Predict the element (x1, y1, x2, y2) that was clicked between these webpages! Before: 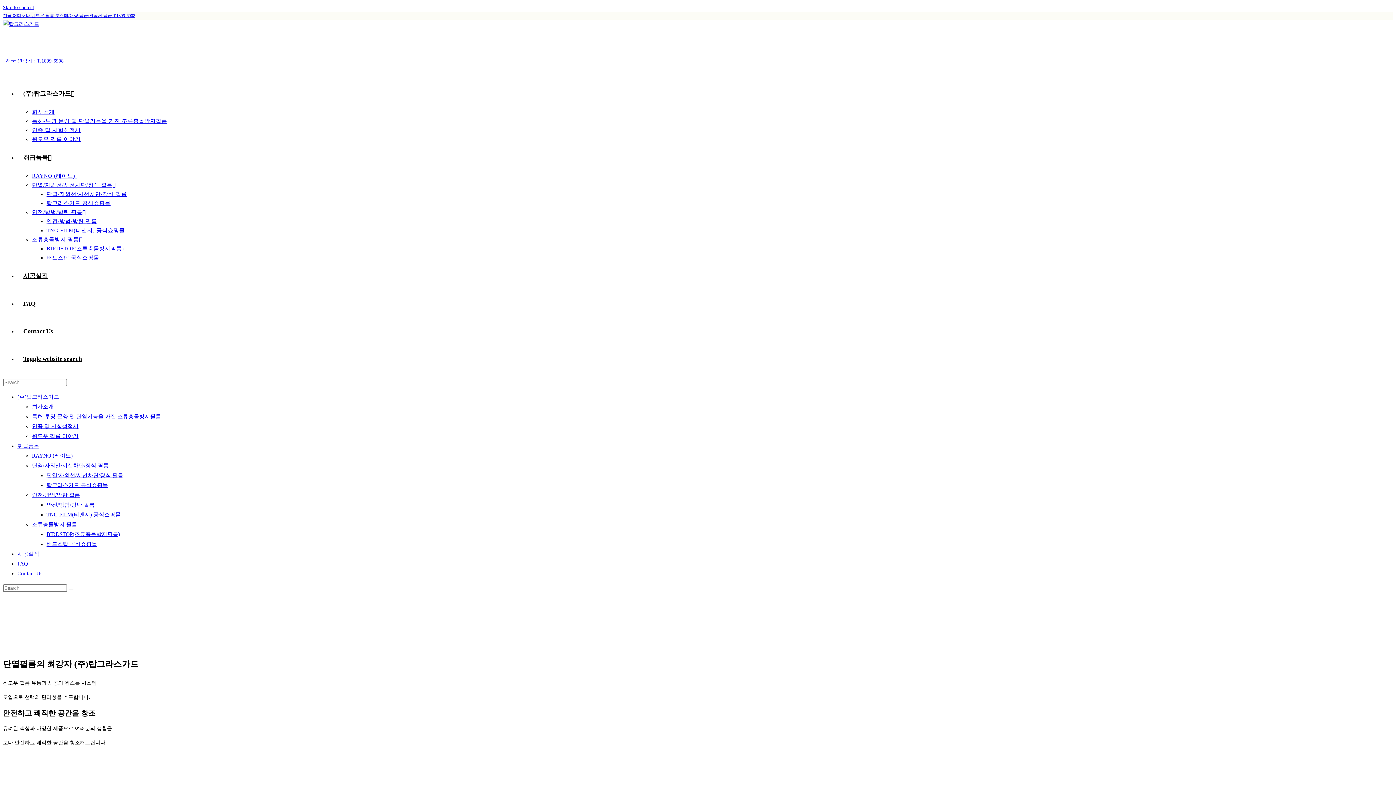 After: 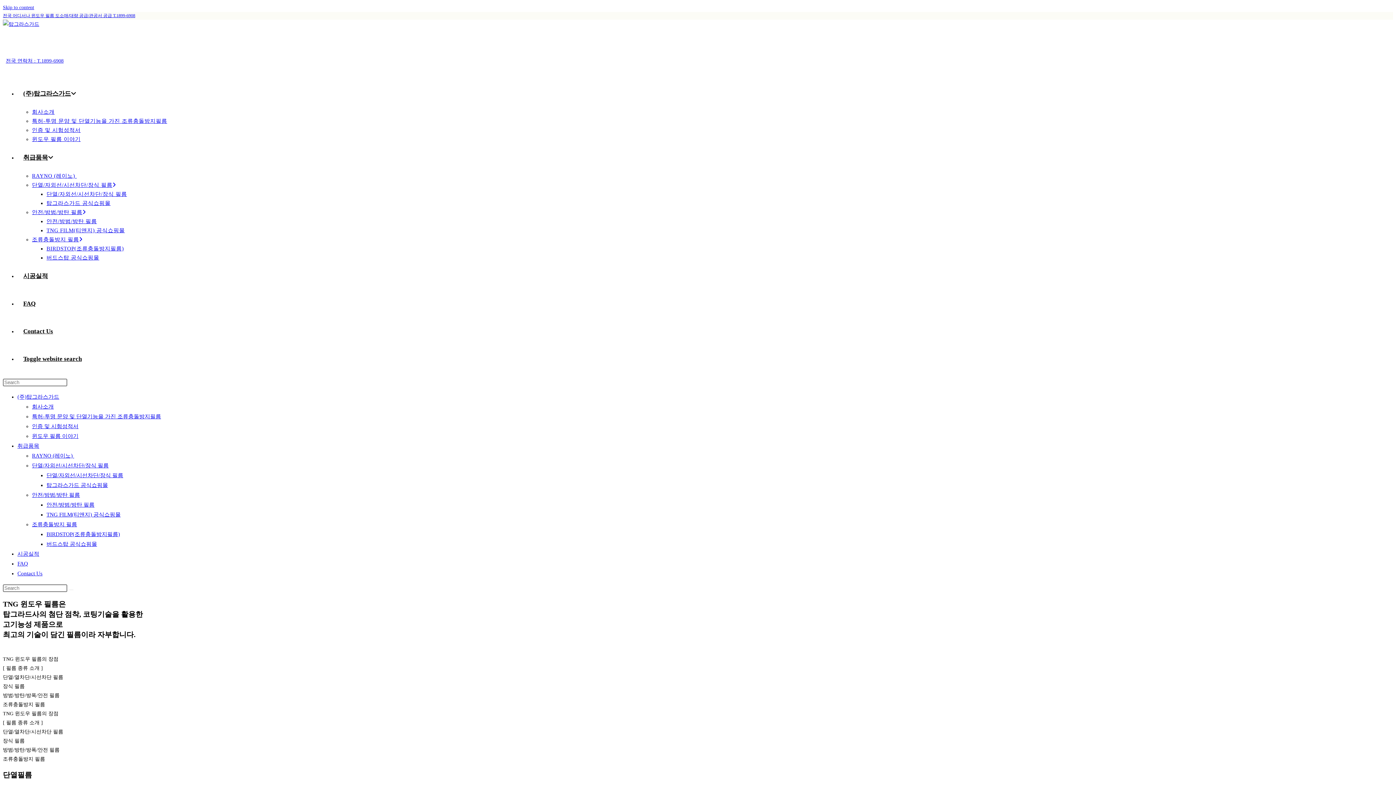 Action: bbox: (46, 472, 123, 478) label: 단열/자외선/시선차단/장식 필름